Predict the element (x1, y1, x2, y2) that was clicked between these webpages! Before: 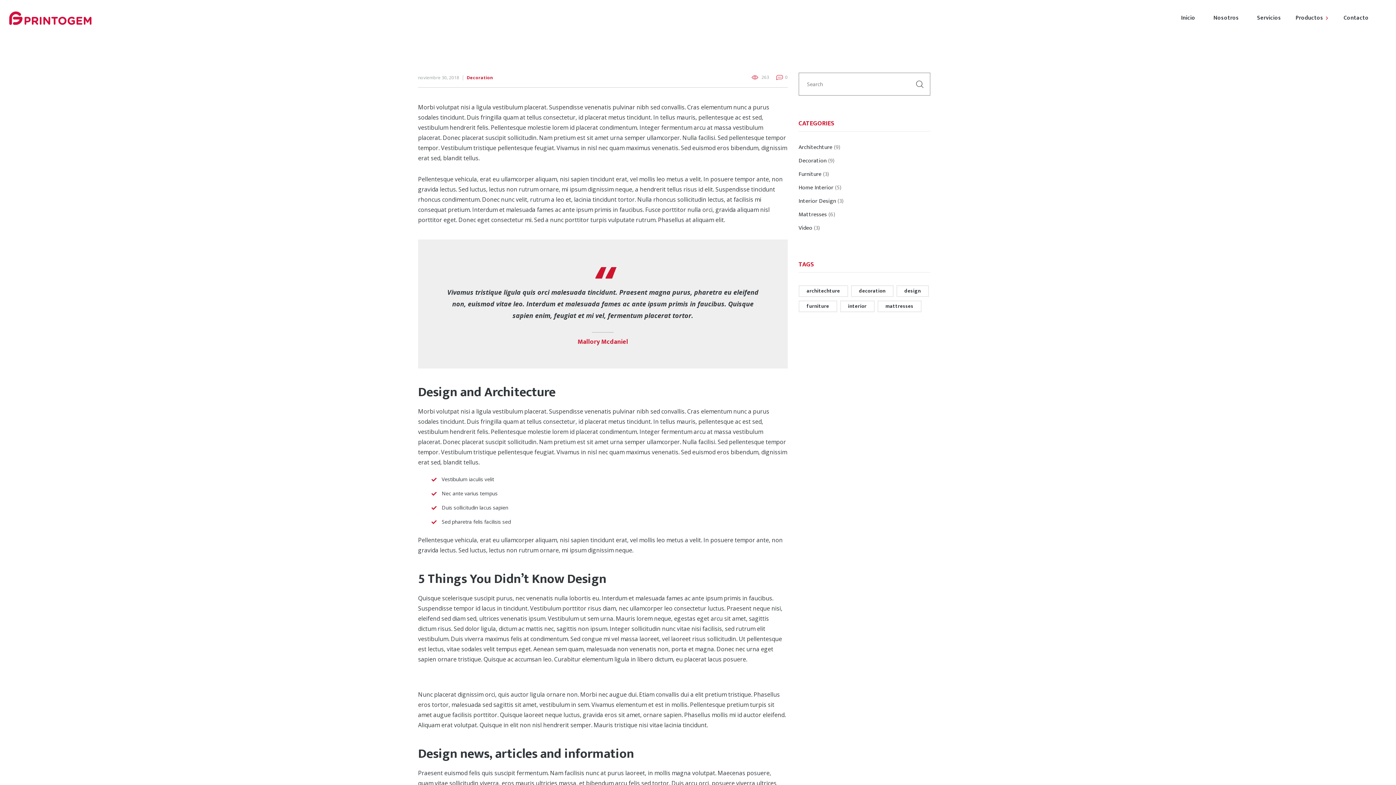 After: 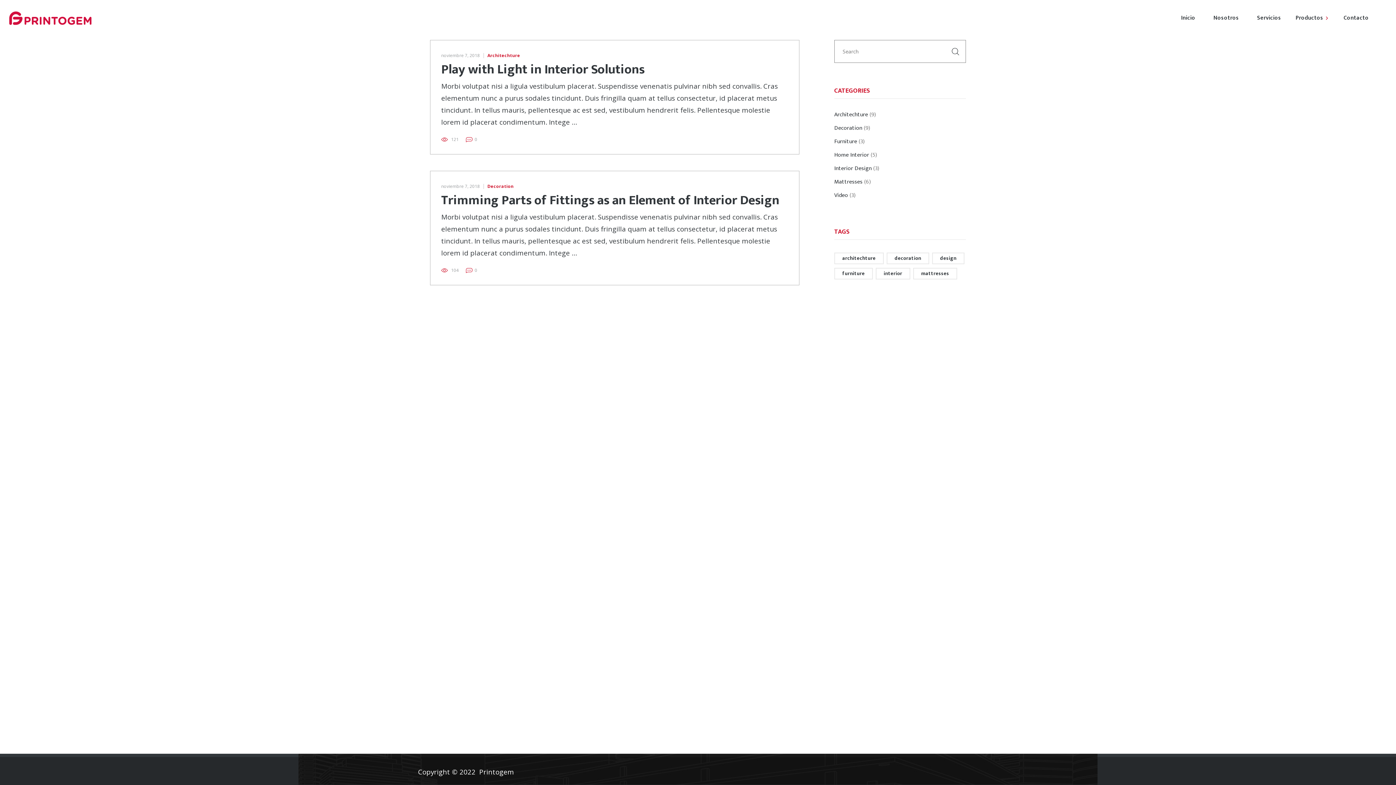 Action: label: decoration (2 elementos) bbox: (851, 285, 893, 297)